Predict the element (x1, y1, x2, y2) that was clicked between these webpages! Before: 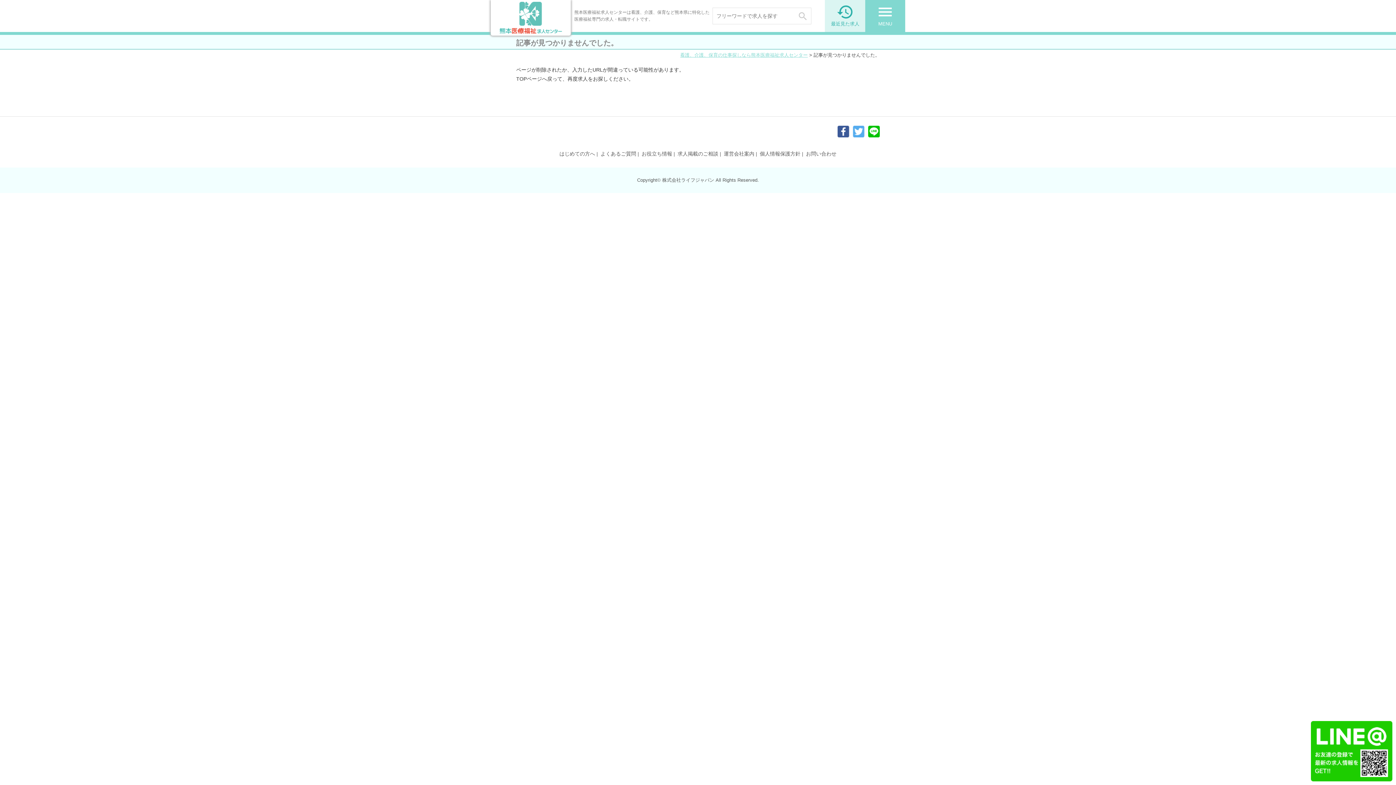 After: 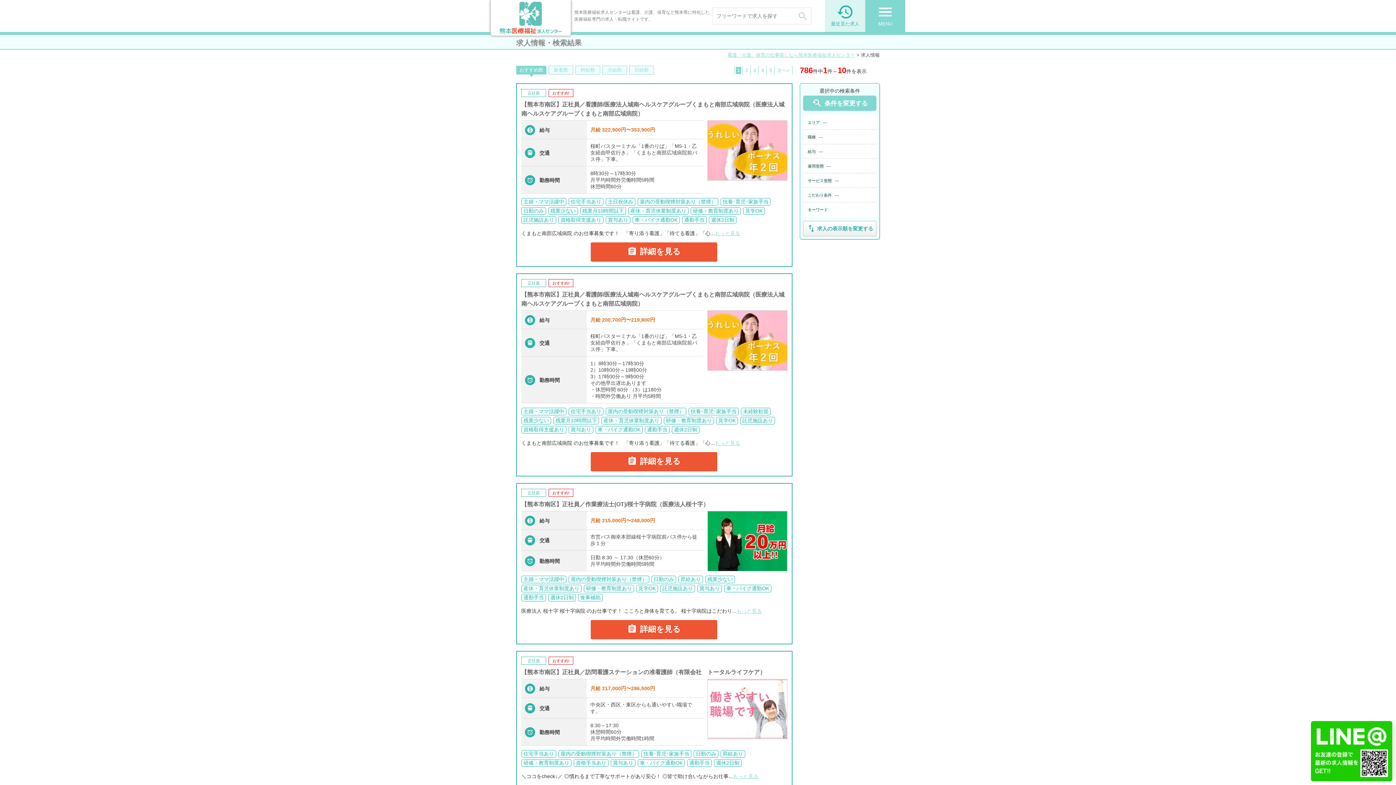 Action: label:  bbox: (794, 8, 811, 24)